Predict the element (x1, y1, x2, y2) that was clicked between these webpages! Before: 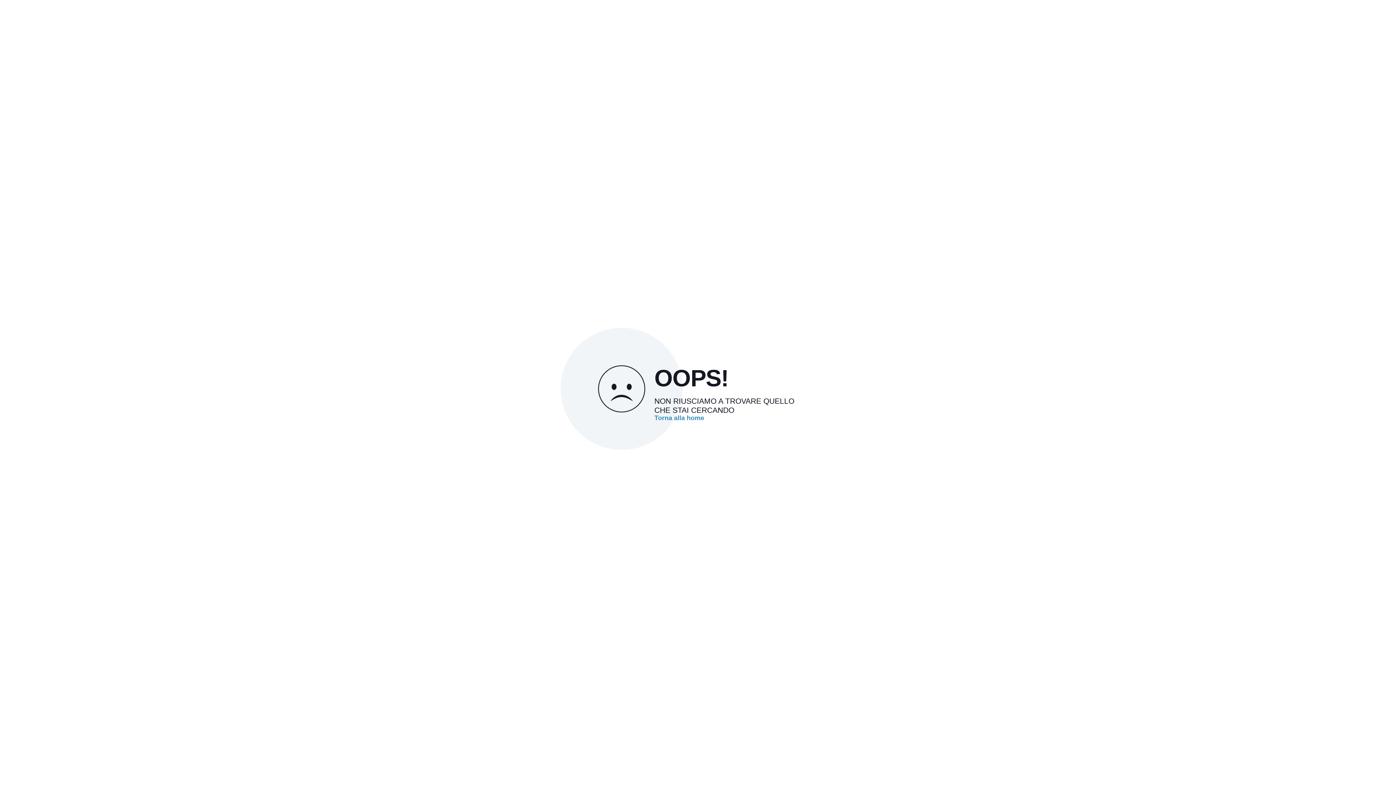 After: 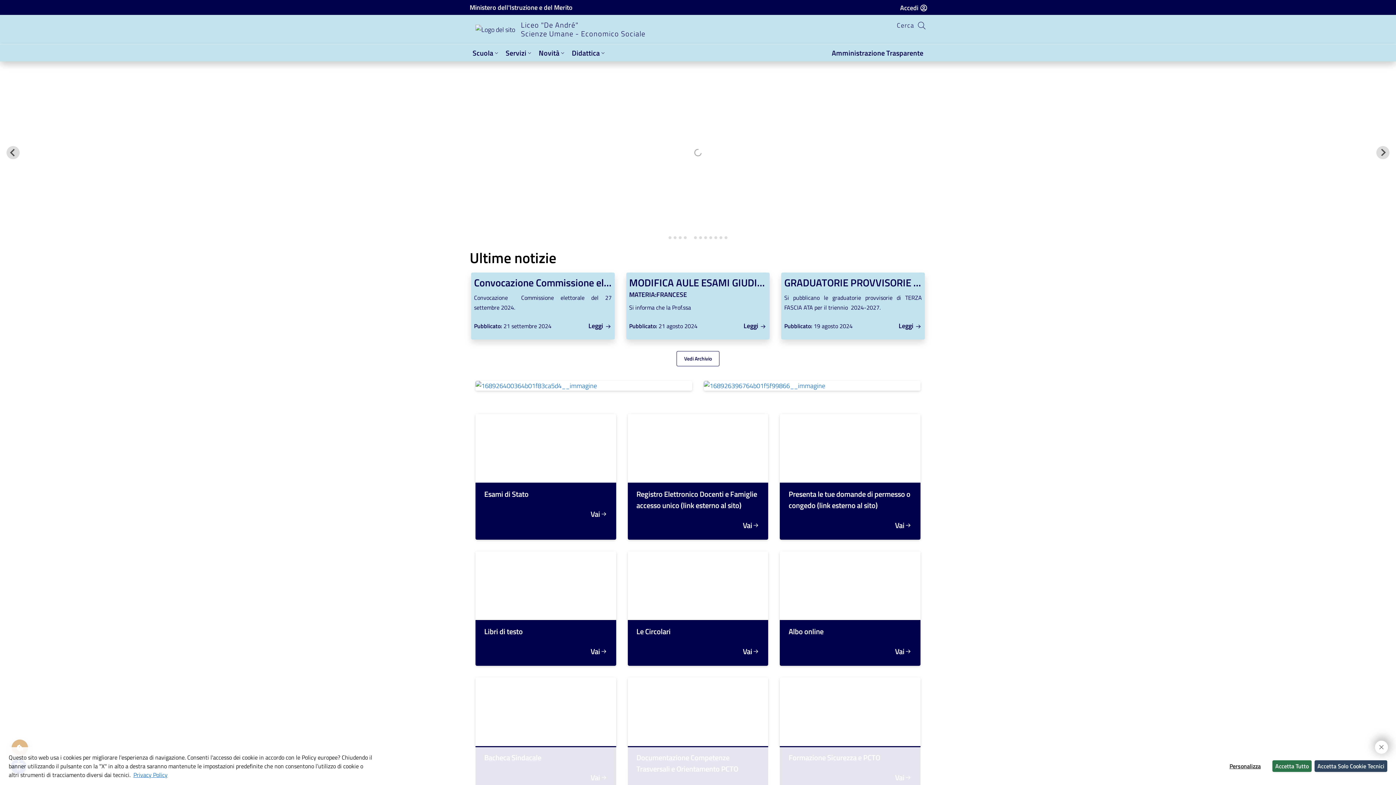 Action: label: Torna alla home bbox: (654, 414, 704, 421)